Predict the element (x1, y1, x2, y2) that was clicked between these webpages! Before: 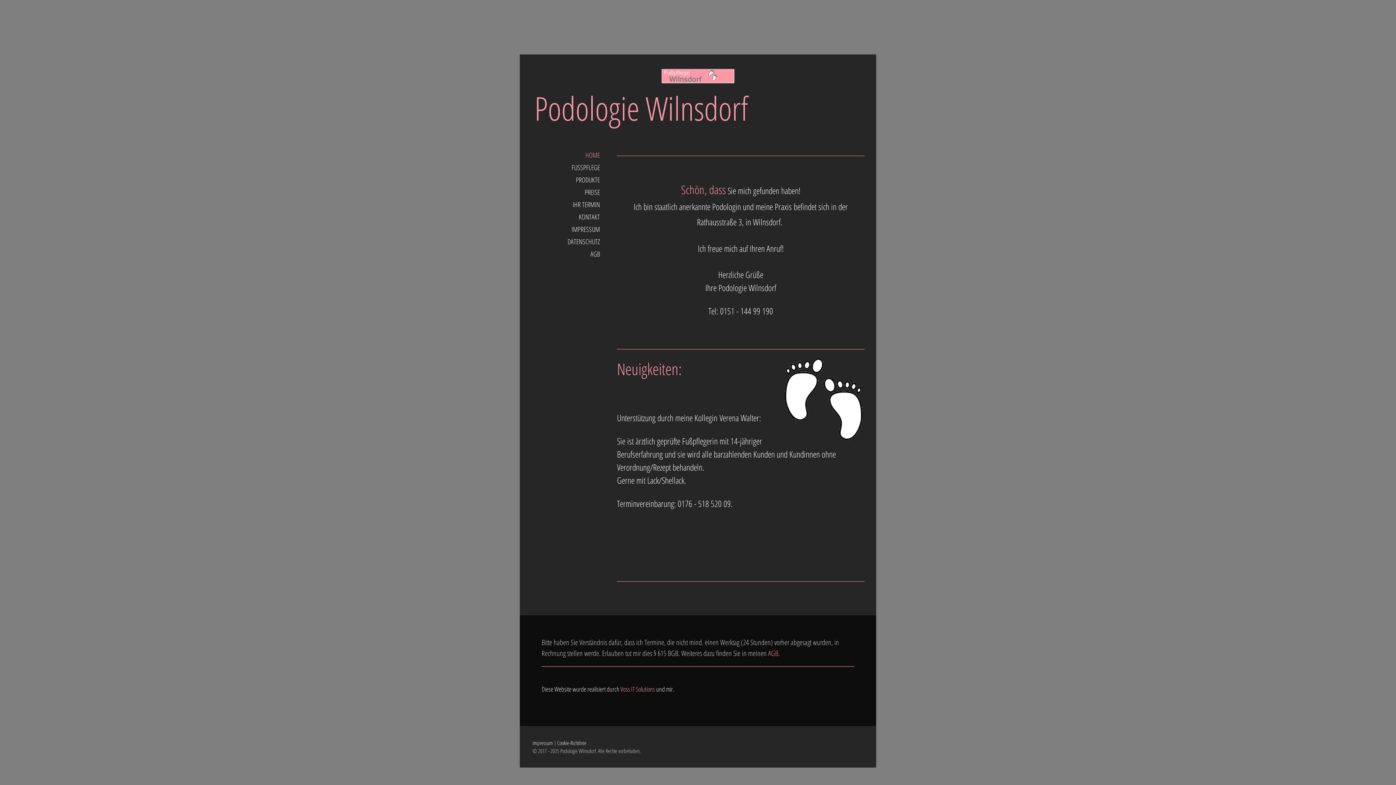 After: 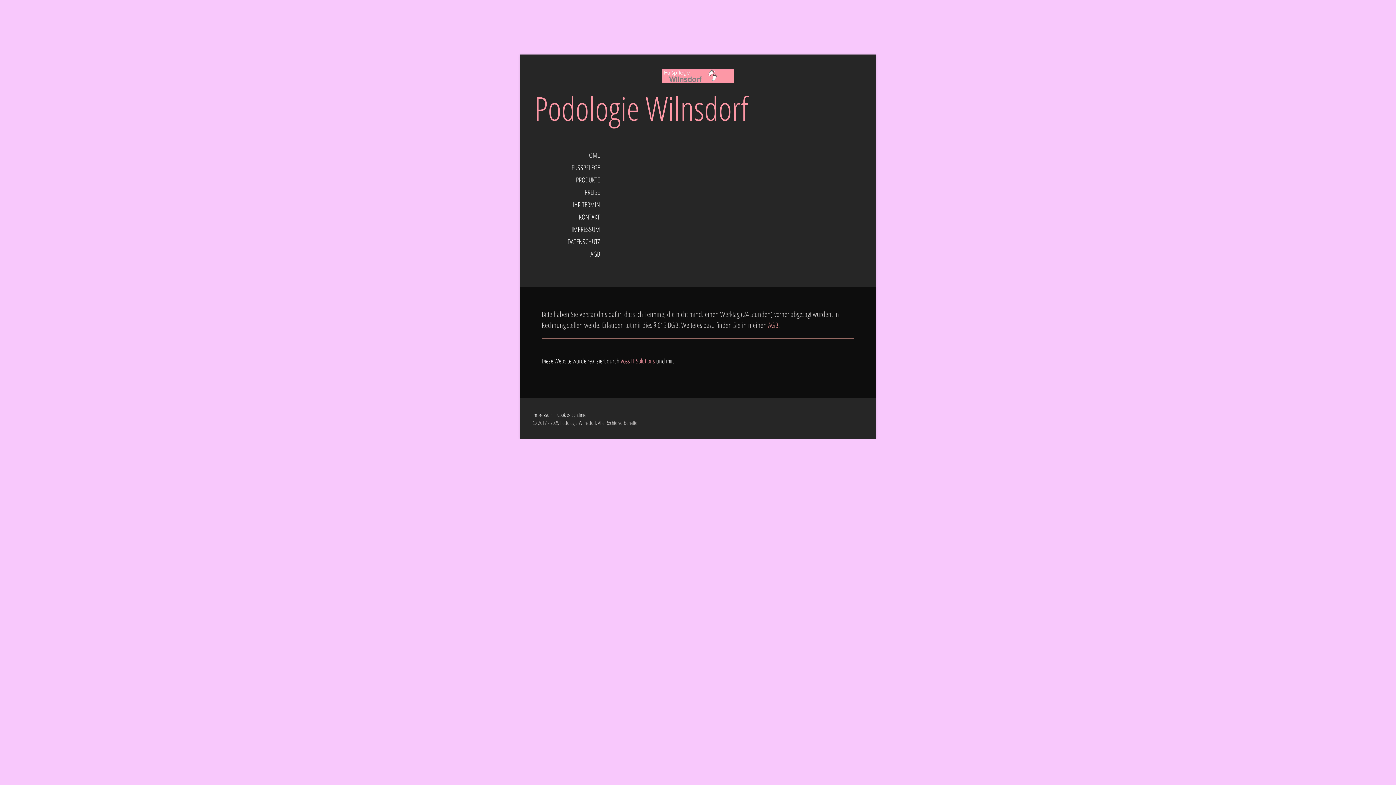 Action: bbox: (532, 739, 553, 746) label: Impressum